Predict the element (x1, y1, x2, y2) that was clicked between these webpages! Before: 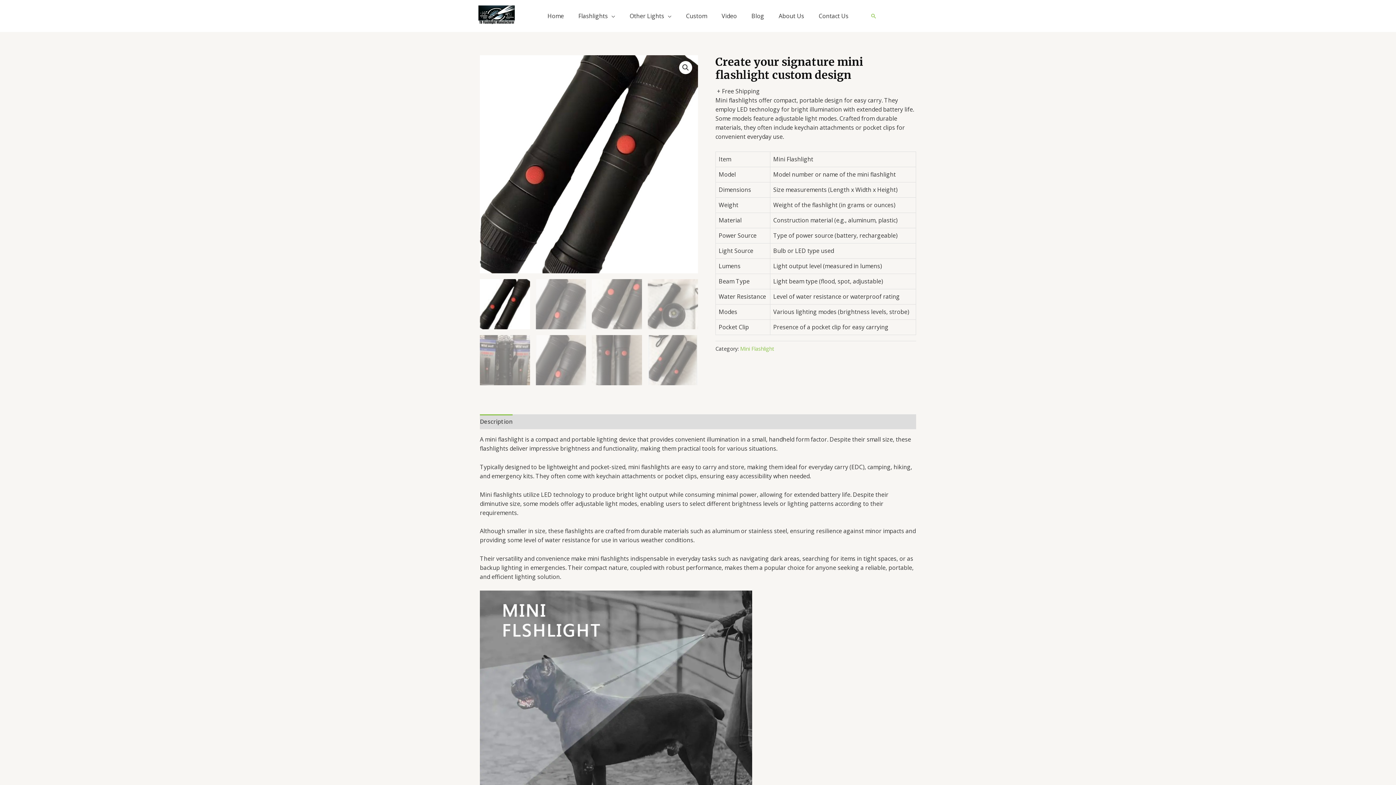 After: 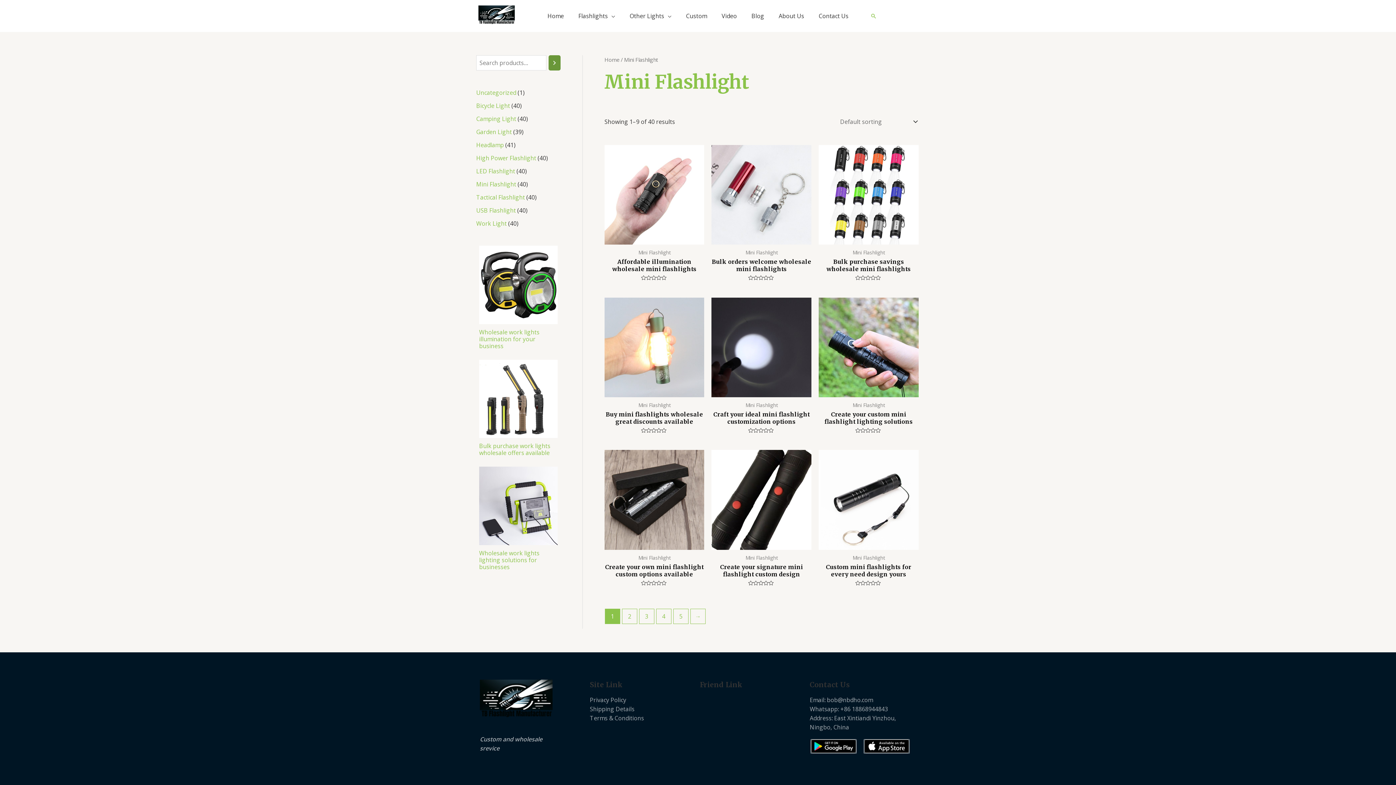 Action: label: Mini Flashlight bbox: (740, 345, 774, 352)